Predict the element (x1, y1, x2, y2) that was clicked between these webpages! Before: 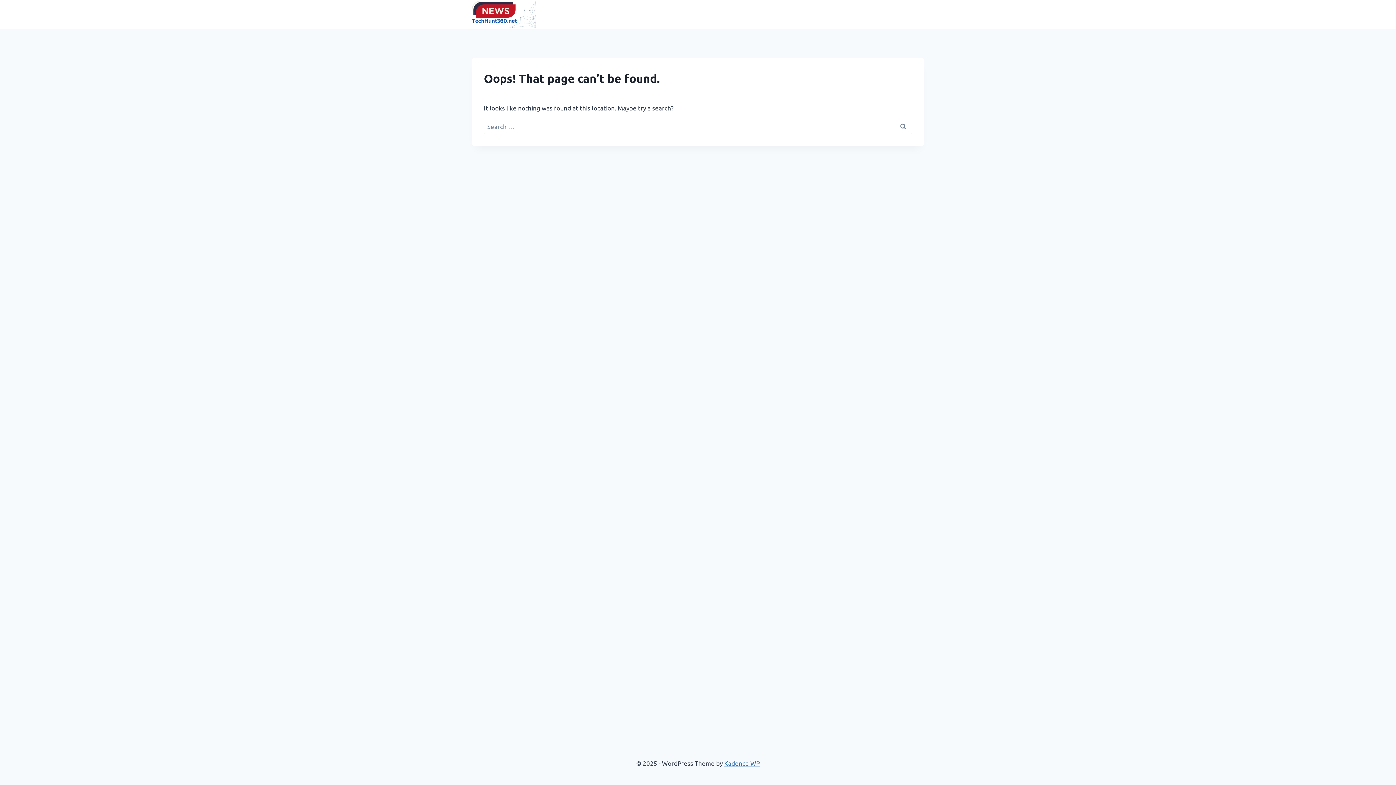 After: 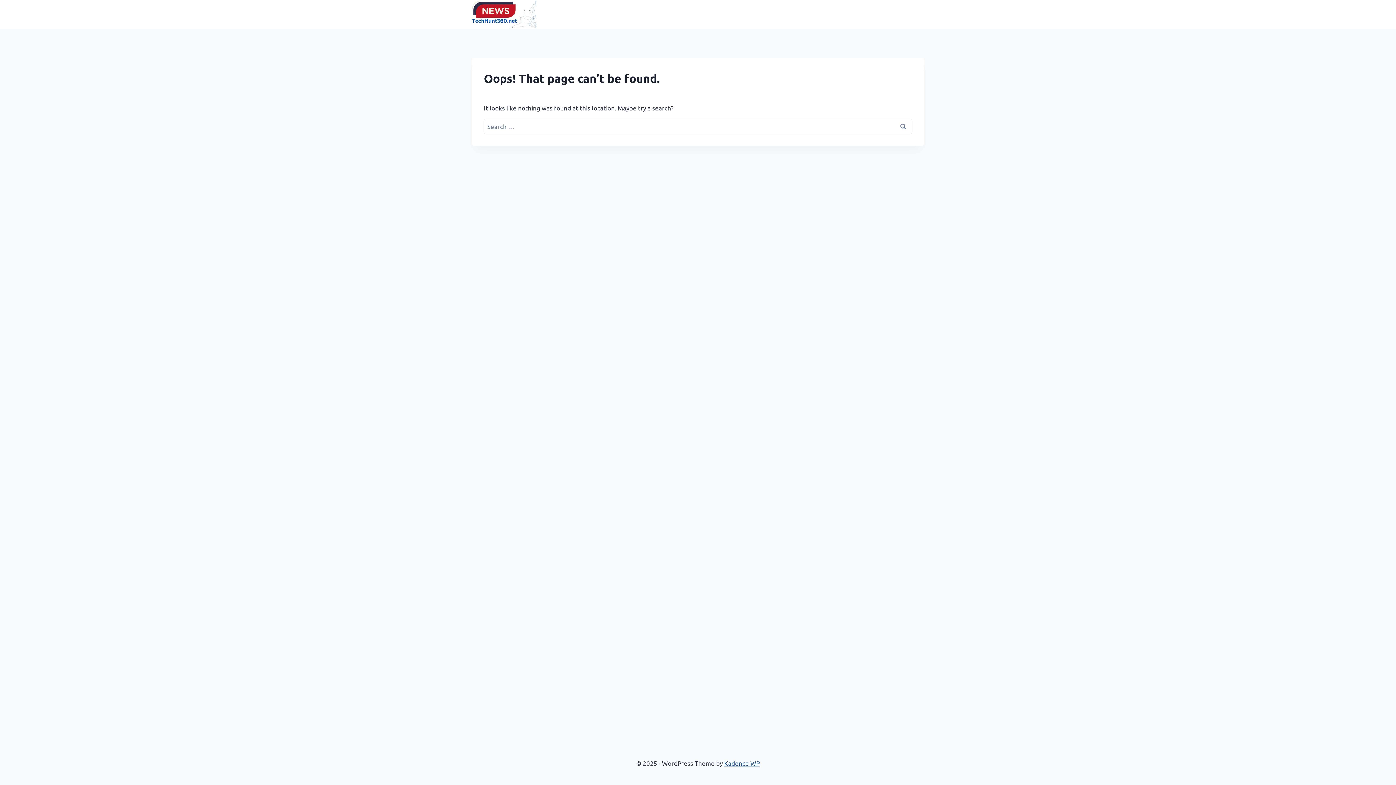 Action: label: Kadence WP bbox: (724, 759, 760, 767)